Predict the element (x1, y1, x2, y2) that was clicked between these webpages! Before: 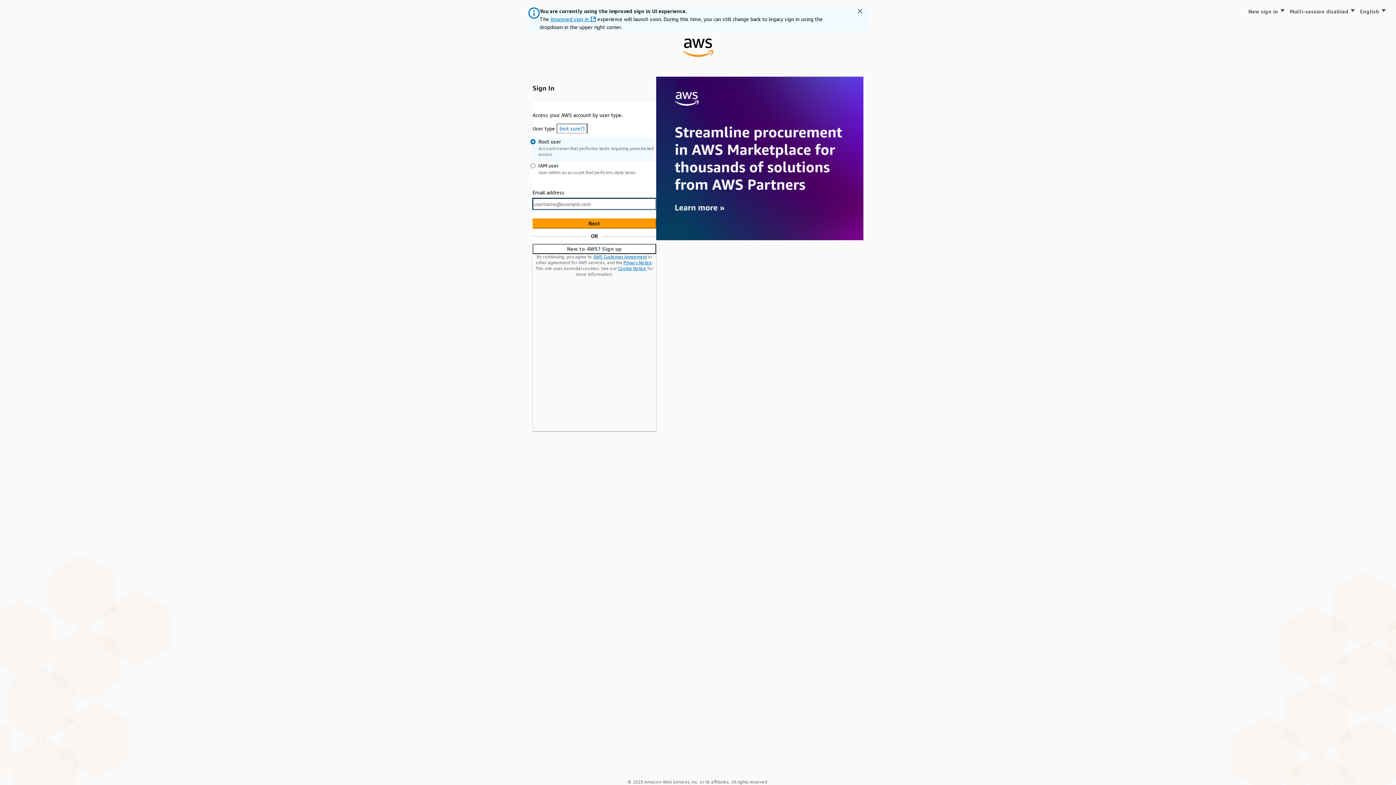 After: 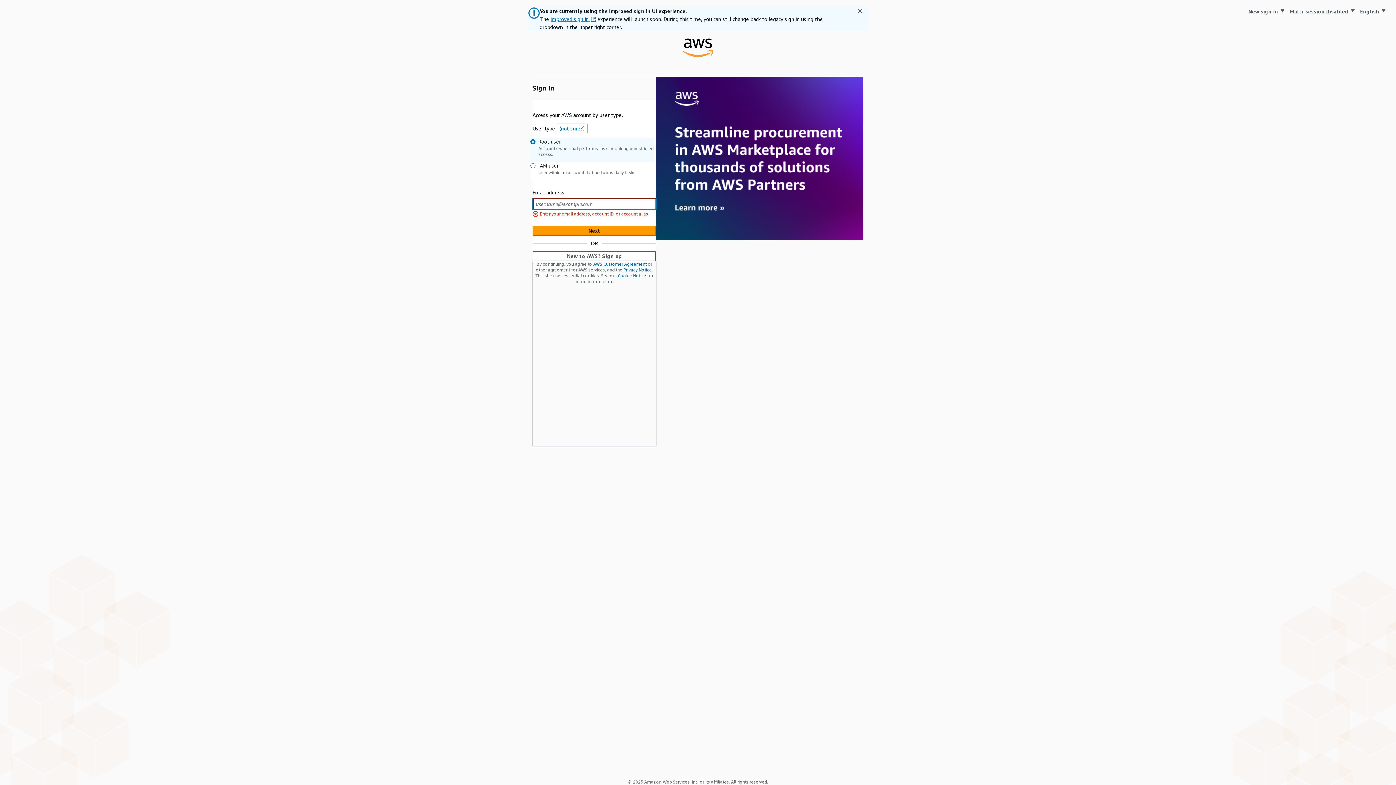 Action: bbox: (532, 218, 656, 228) label: Next